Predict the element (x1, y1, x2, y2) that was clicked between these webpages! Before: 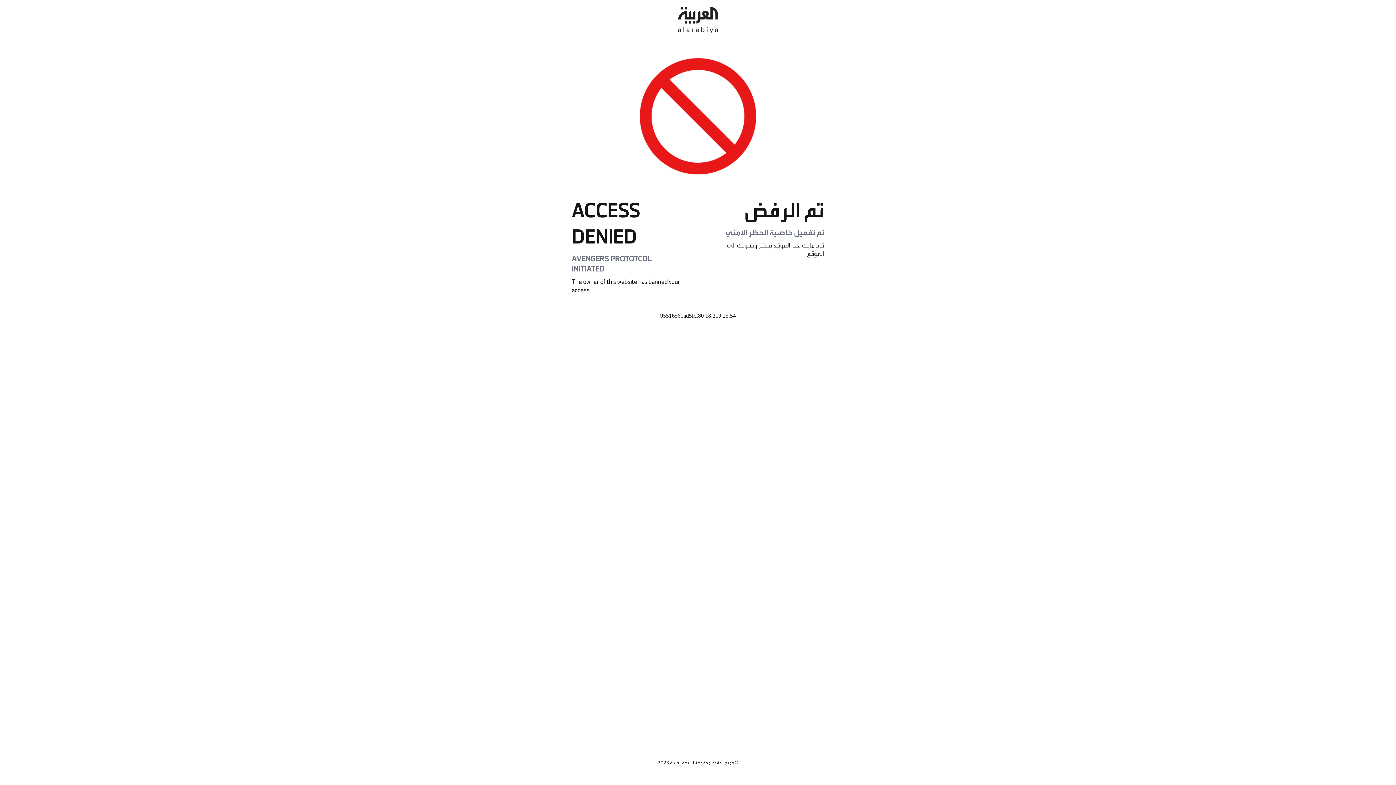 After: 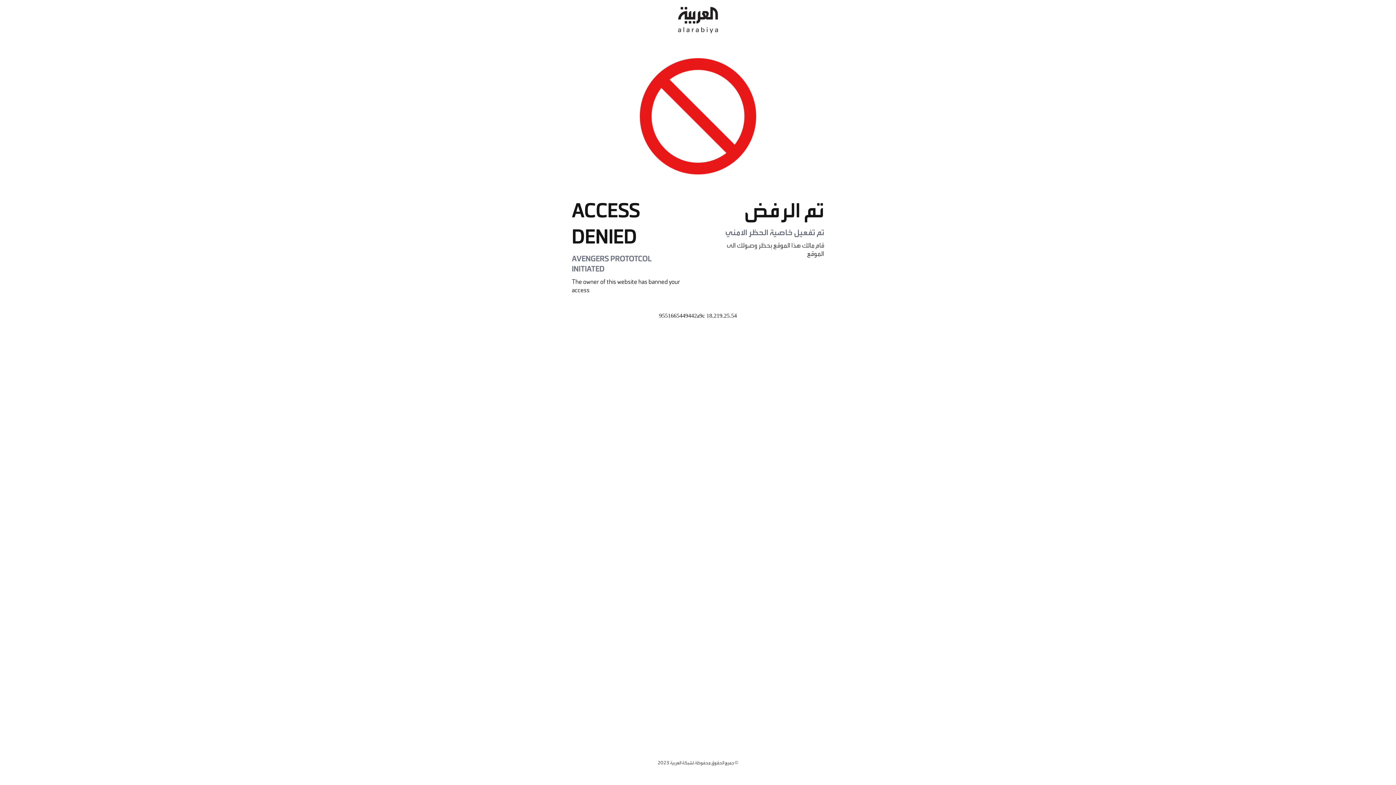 Action: bbox: (678, 0, 718, 40)